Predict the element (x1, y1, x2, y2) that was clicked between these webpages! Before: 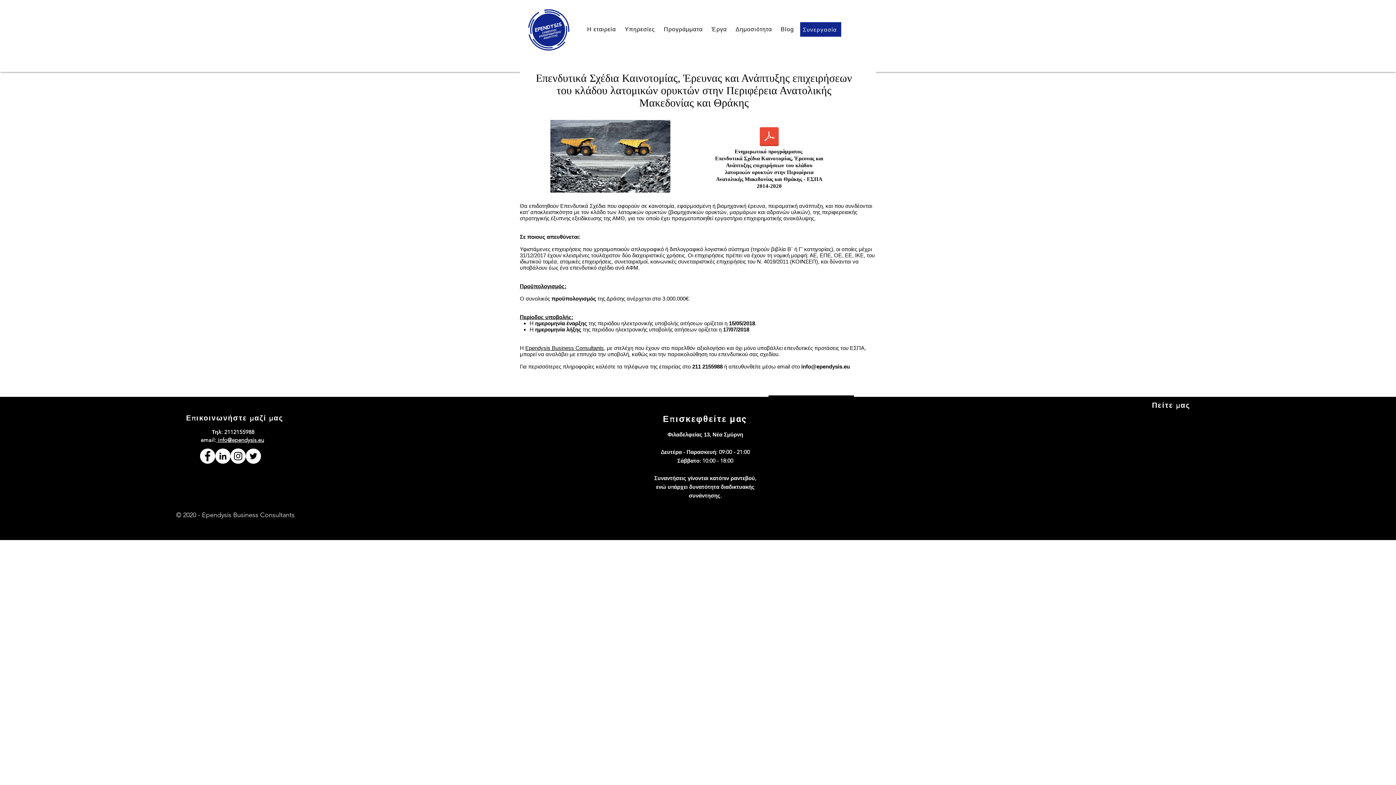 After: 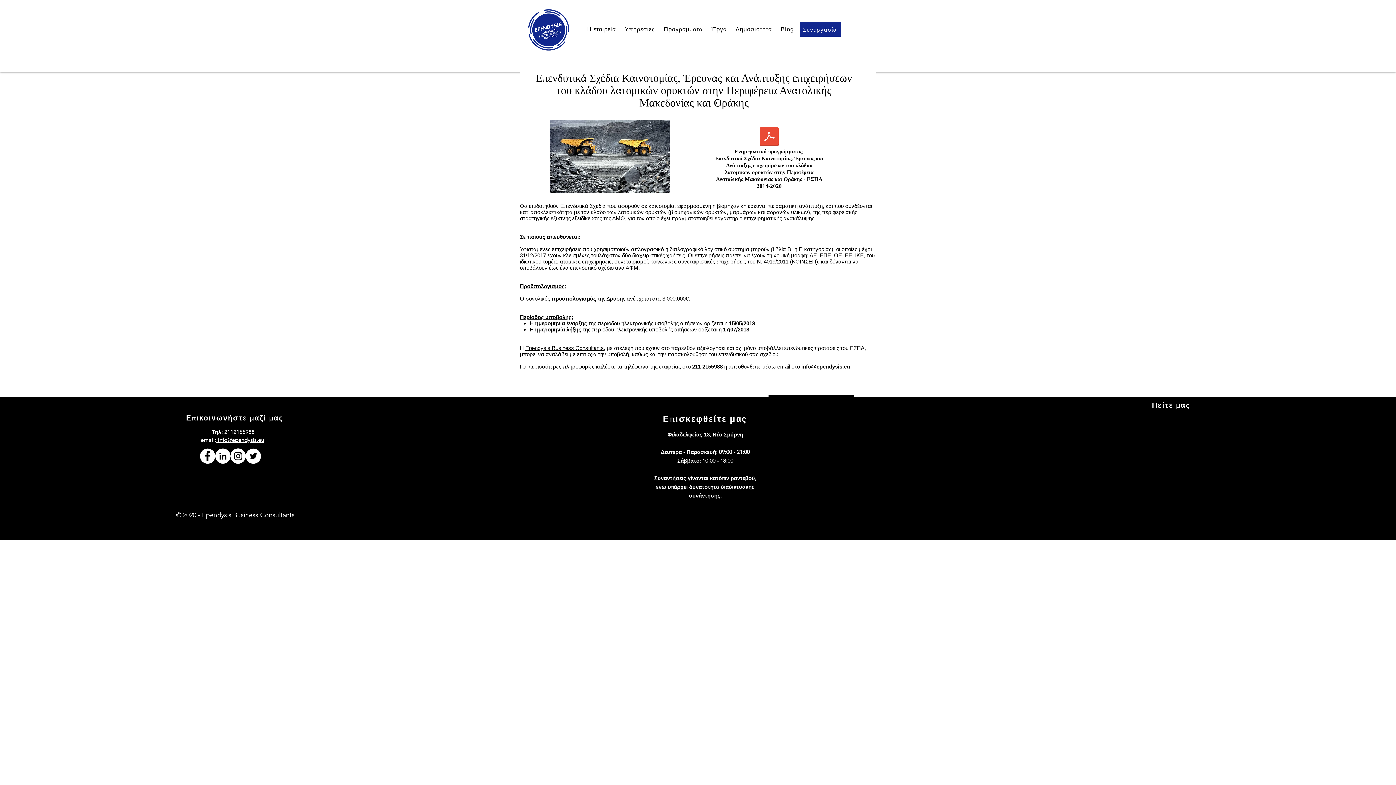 Action: bbox: (224, 428, 254, 435) label: 2112155988